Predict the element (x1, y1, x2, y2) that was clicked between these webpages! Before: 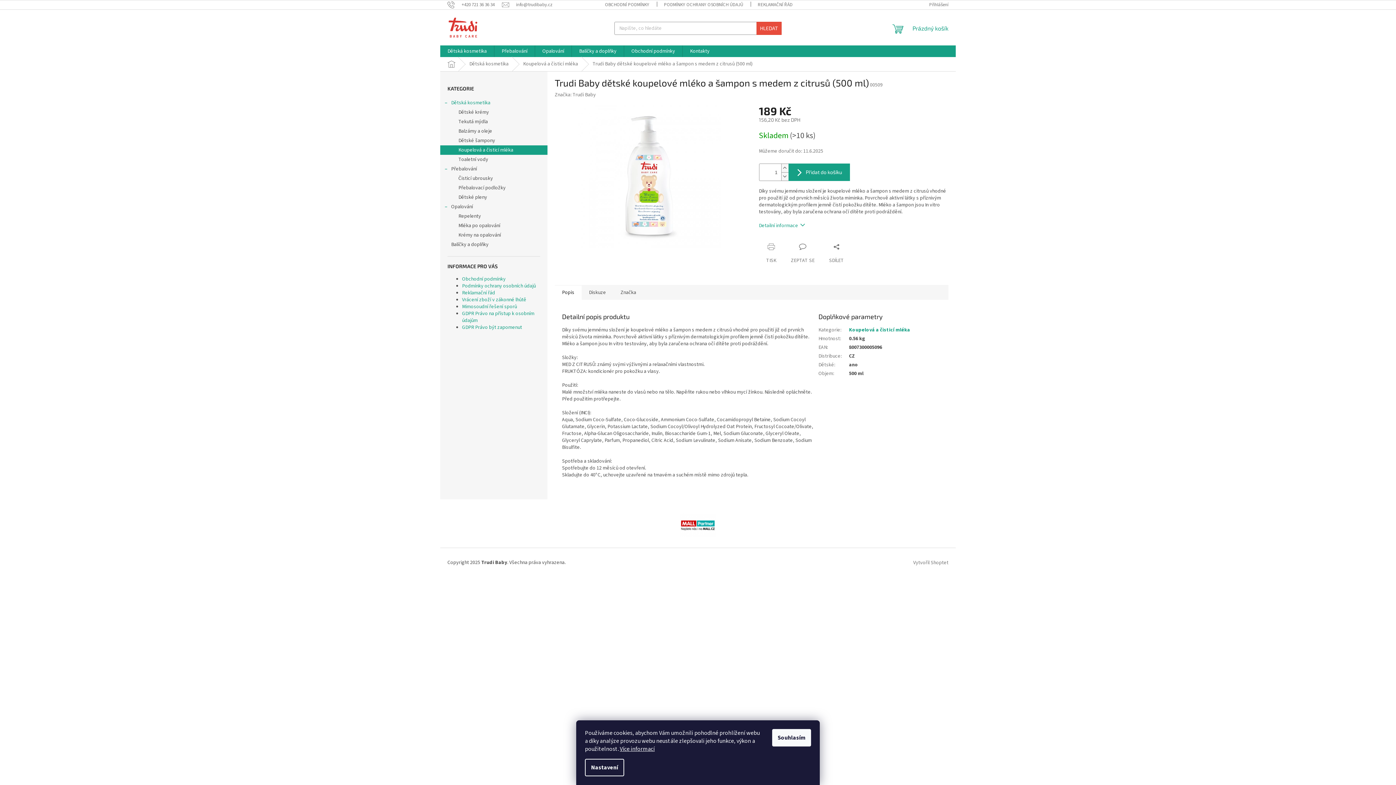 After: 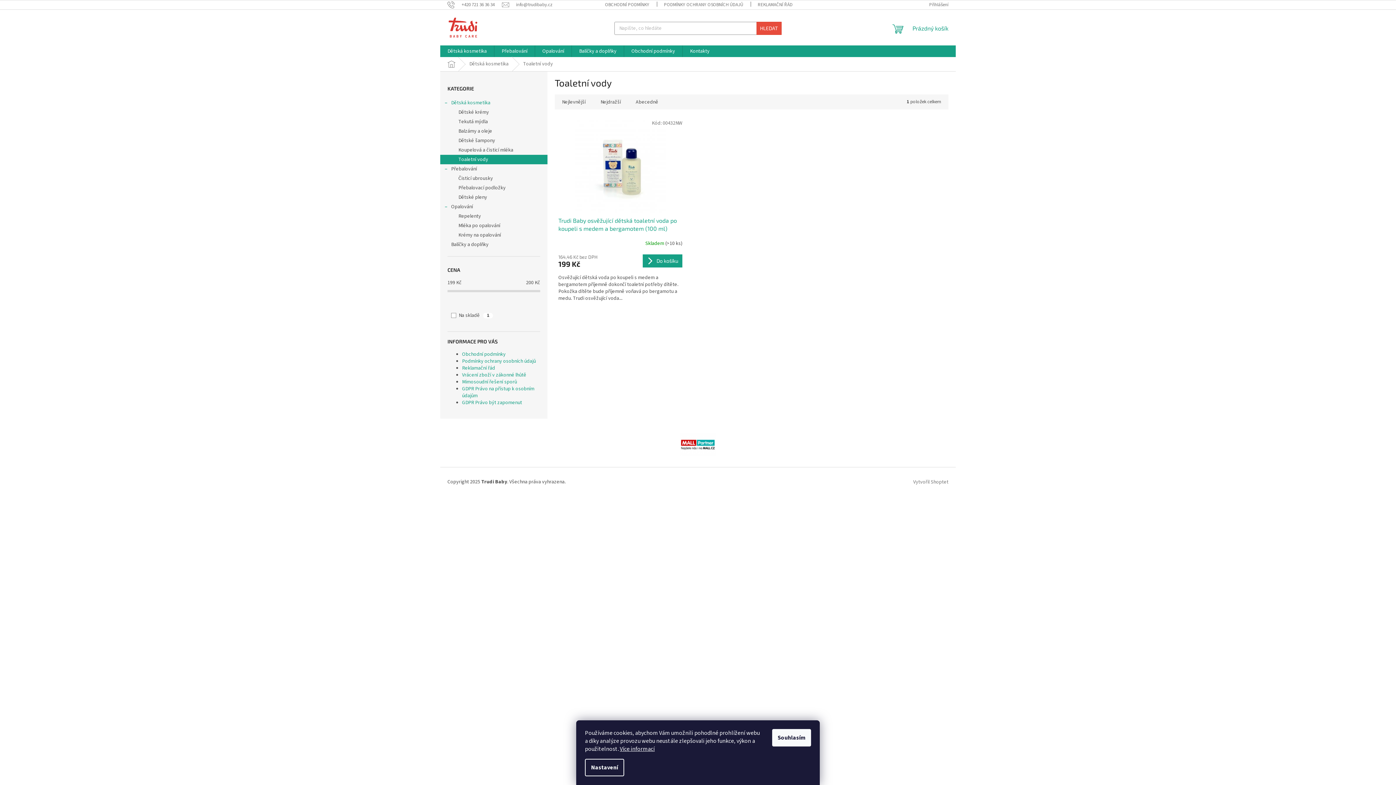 Action: bbox: (440, 154, 547, 164) label: Toaletní vody